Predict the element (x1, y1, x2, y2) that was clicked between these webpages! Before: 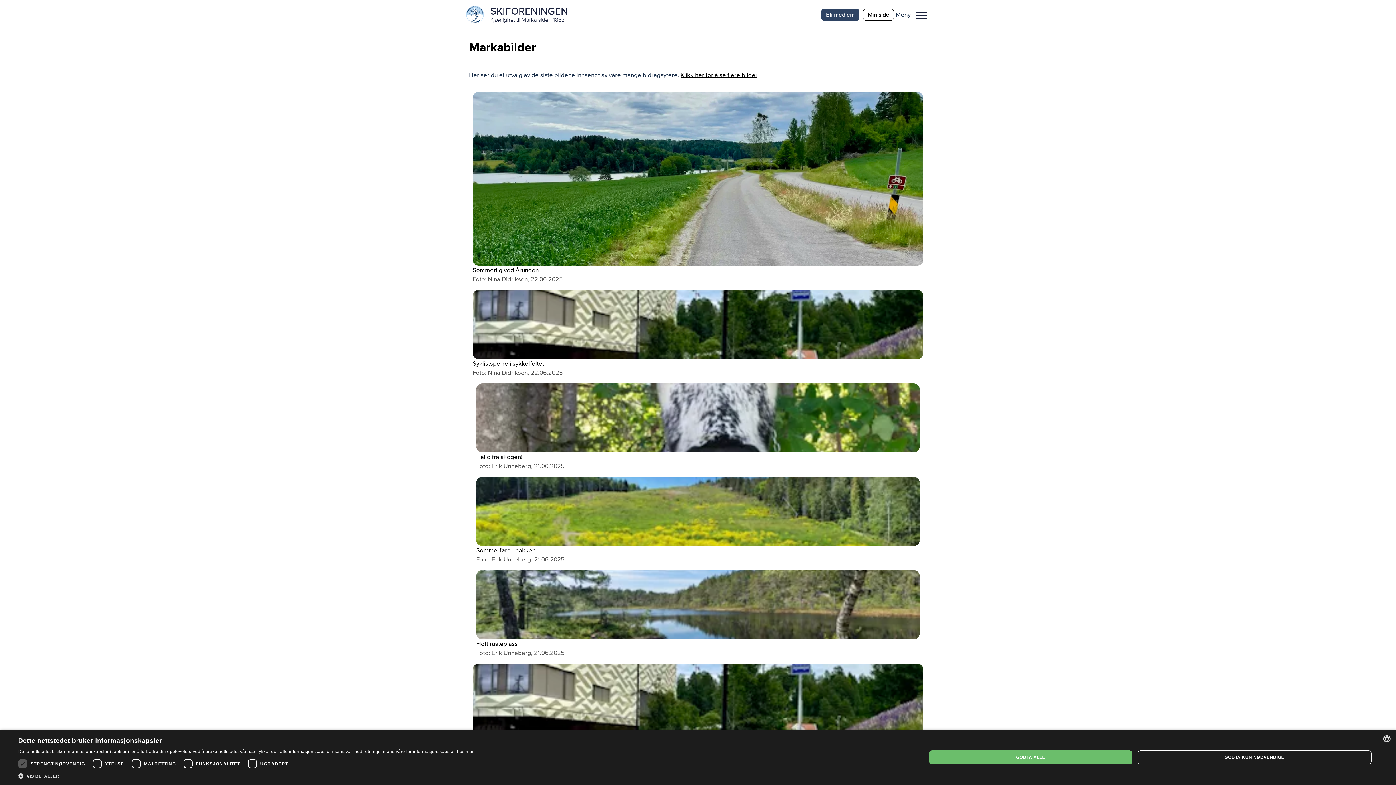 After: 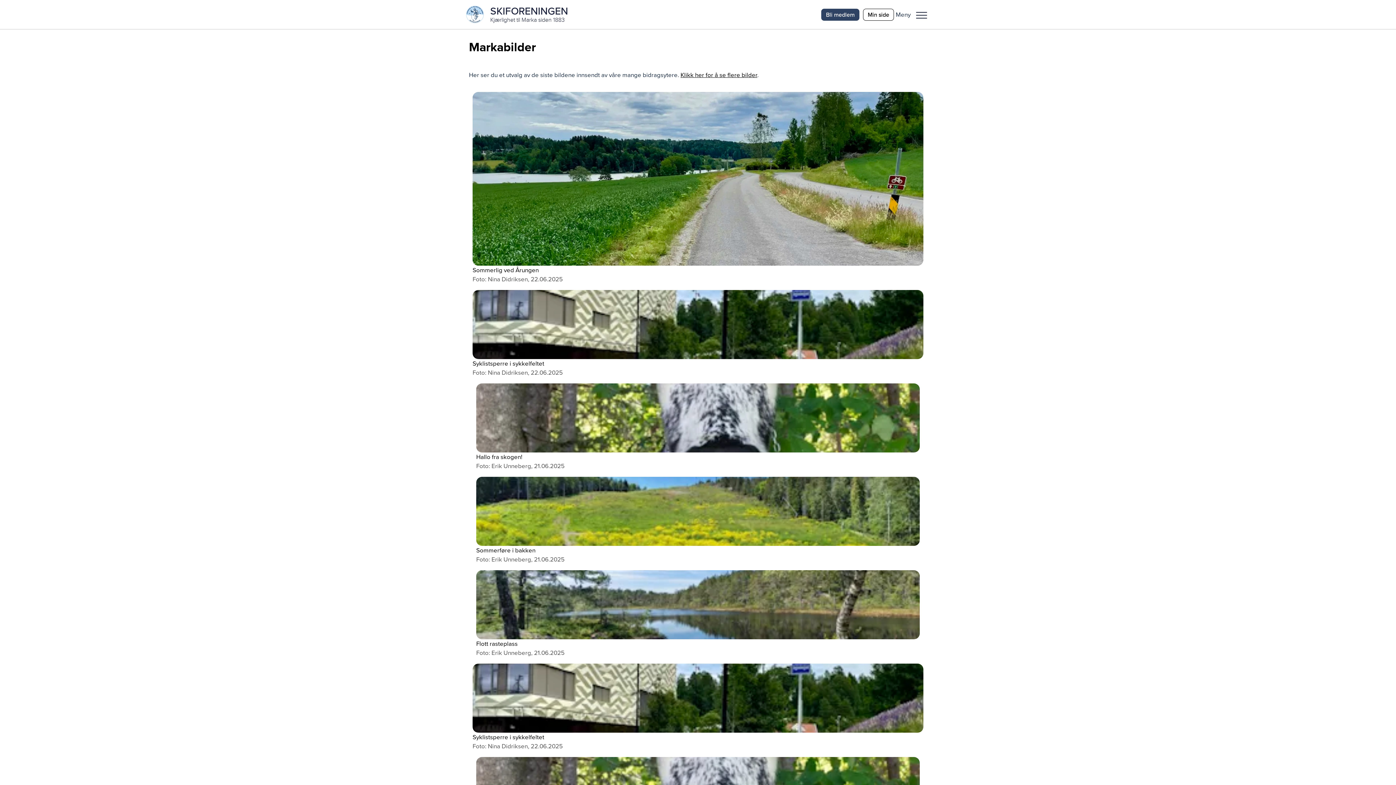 Action: bbox: (929, 750, 1132, 764) label: GODTA ALLE